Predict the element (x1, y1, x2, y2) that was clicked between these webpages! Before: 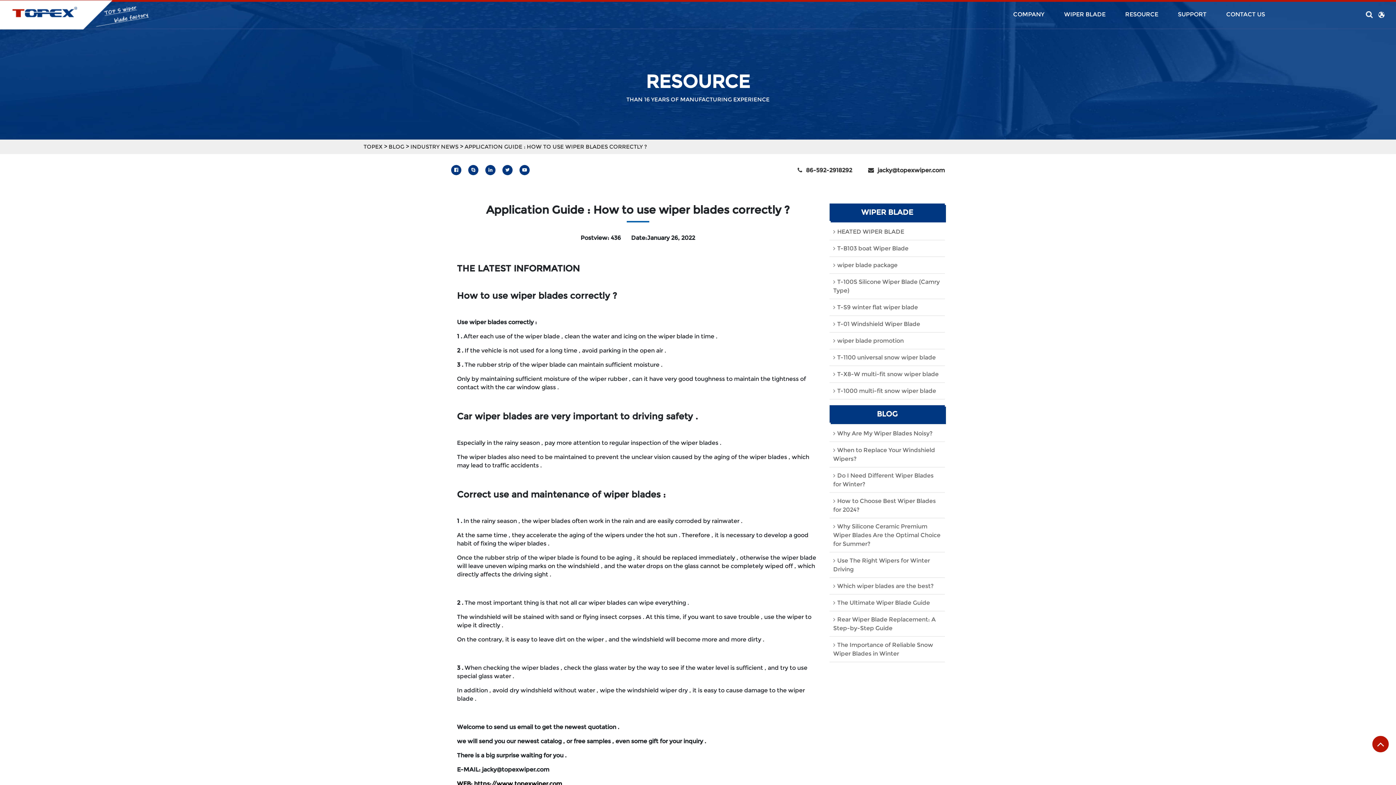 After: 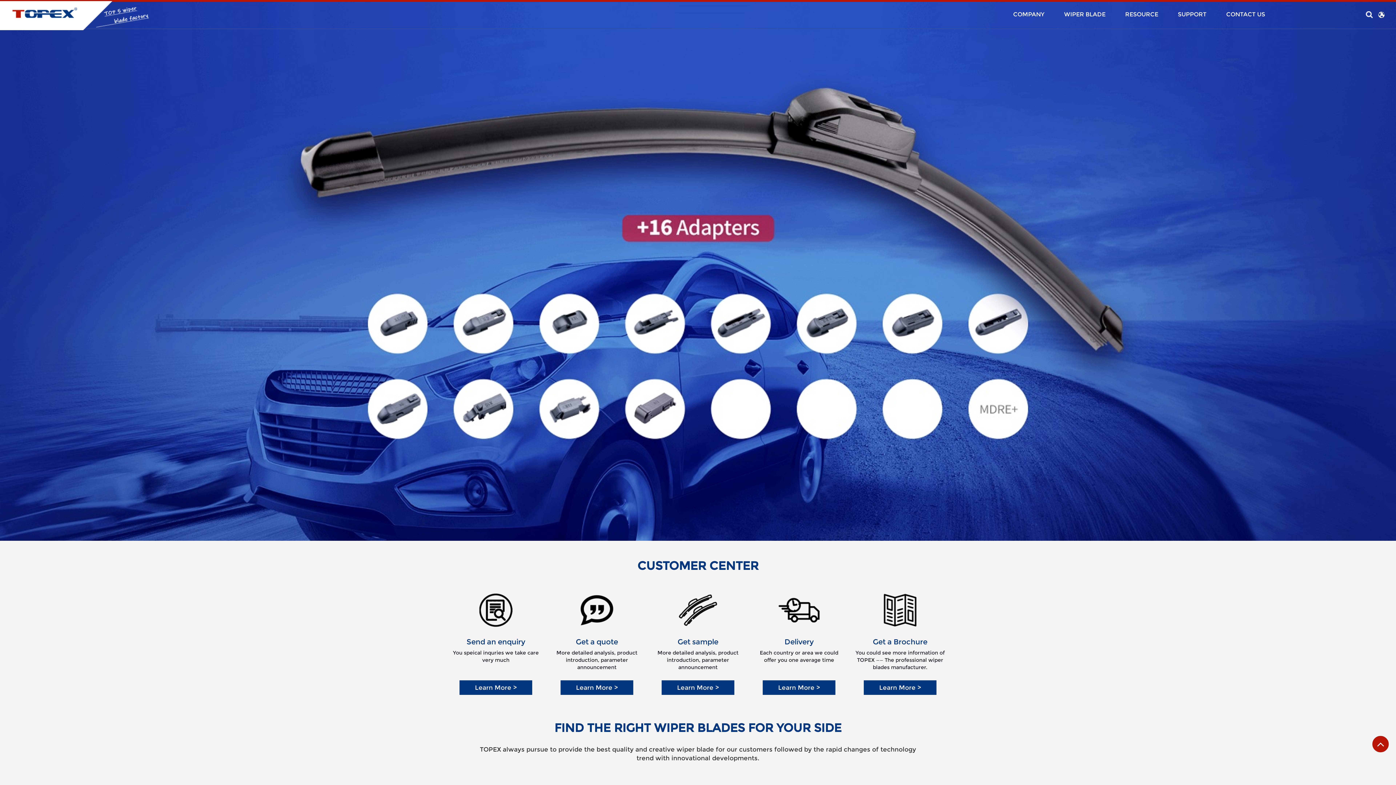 Action: bbox: (502, 165, 512, 175)